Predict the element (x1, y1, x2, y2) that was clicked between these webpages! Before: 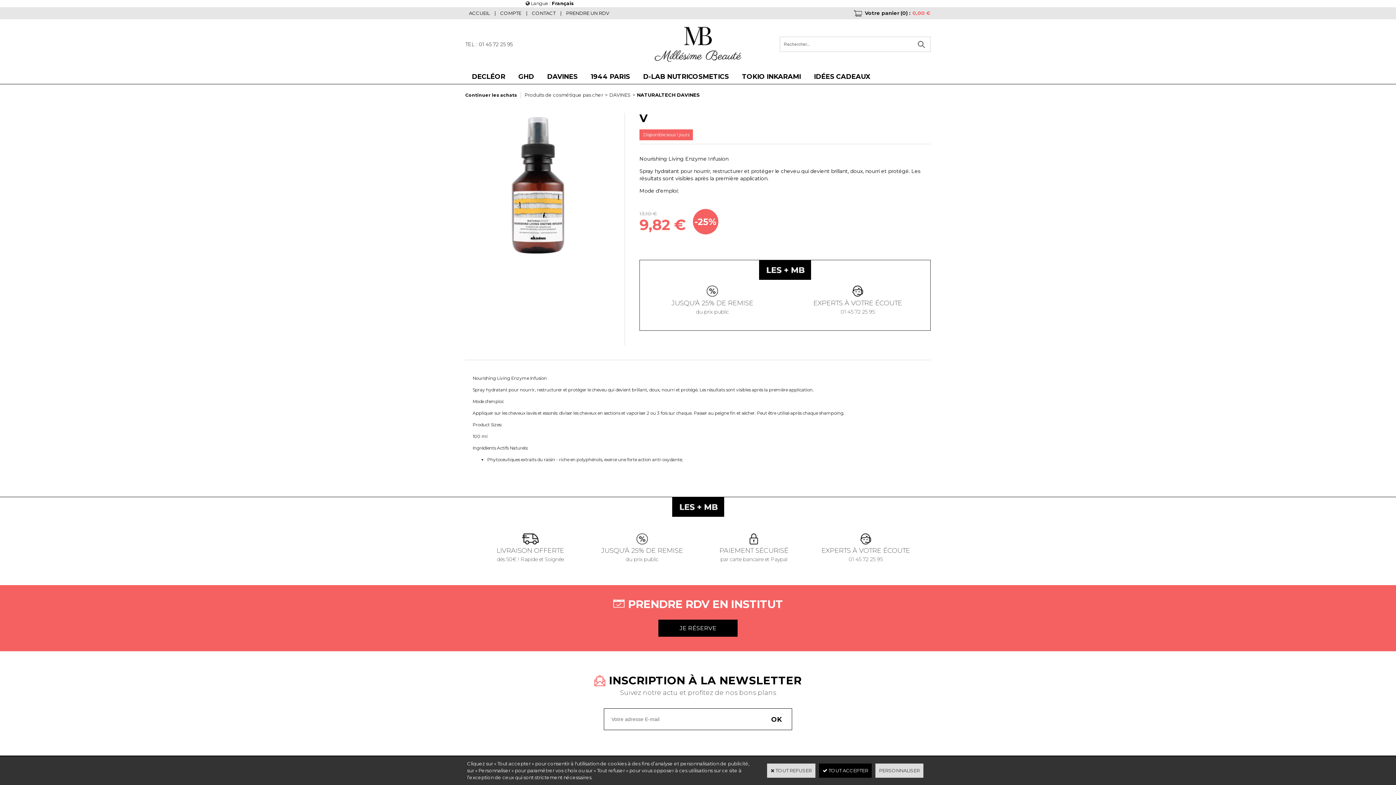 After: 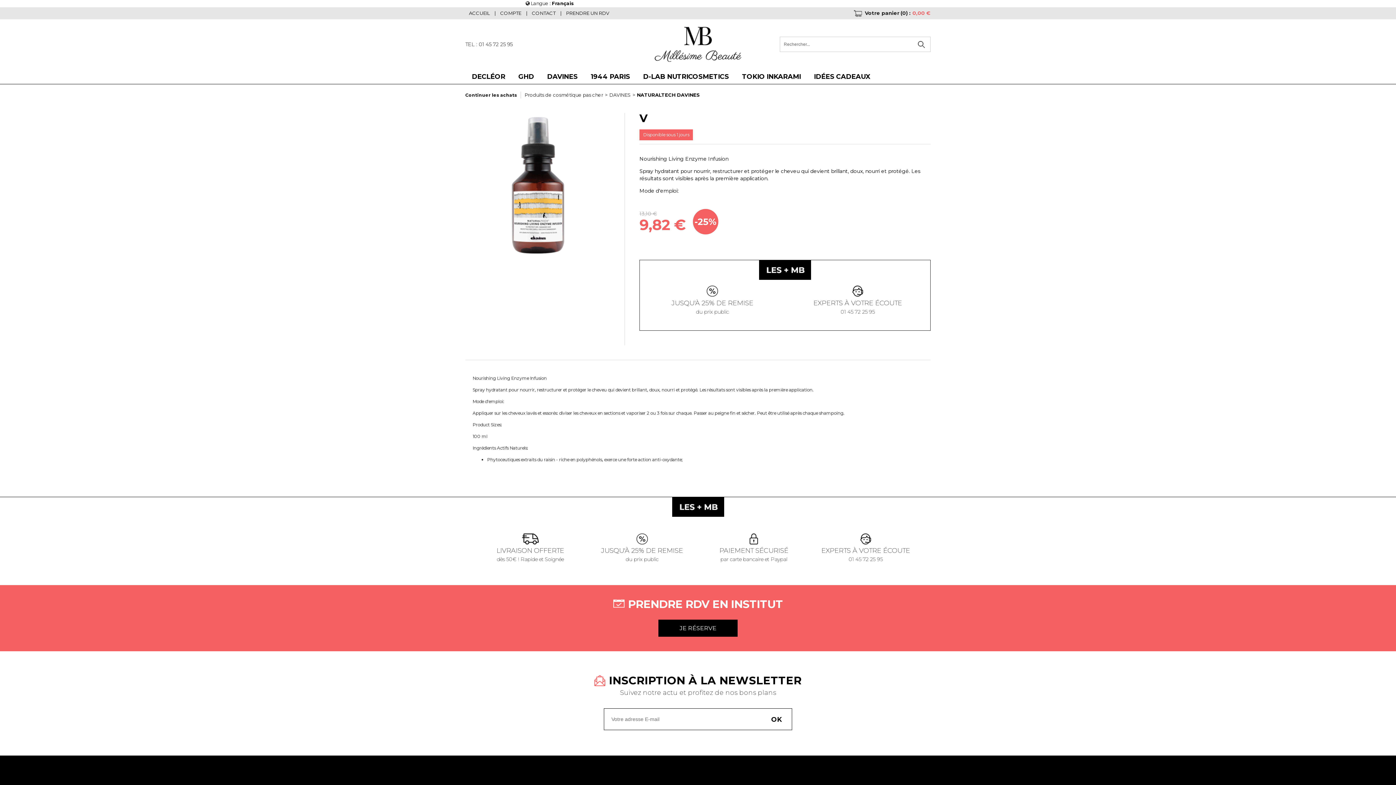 Action: label:  TOUT ACCEPTER bbox: (819, 764, 872, 778)